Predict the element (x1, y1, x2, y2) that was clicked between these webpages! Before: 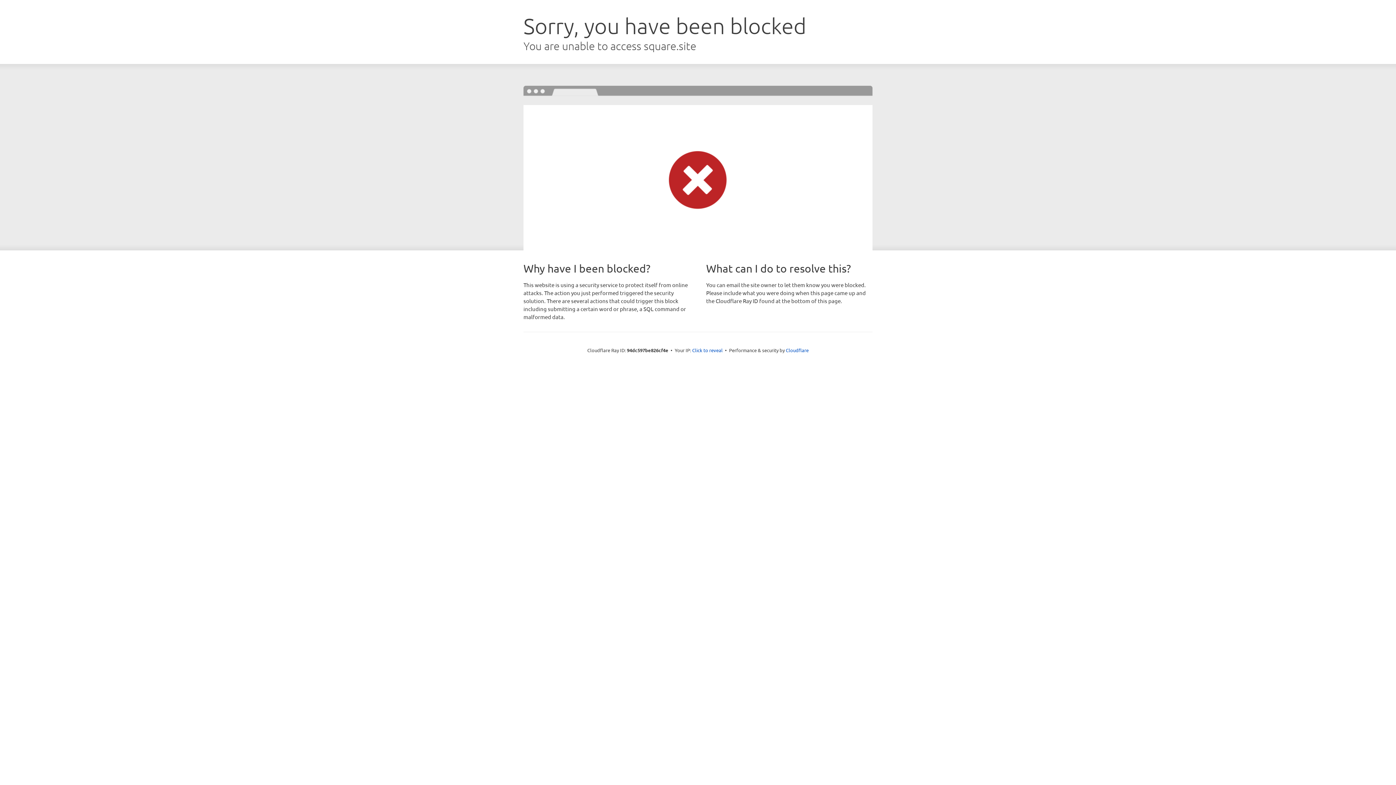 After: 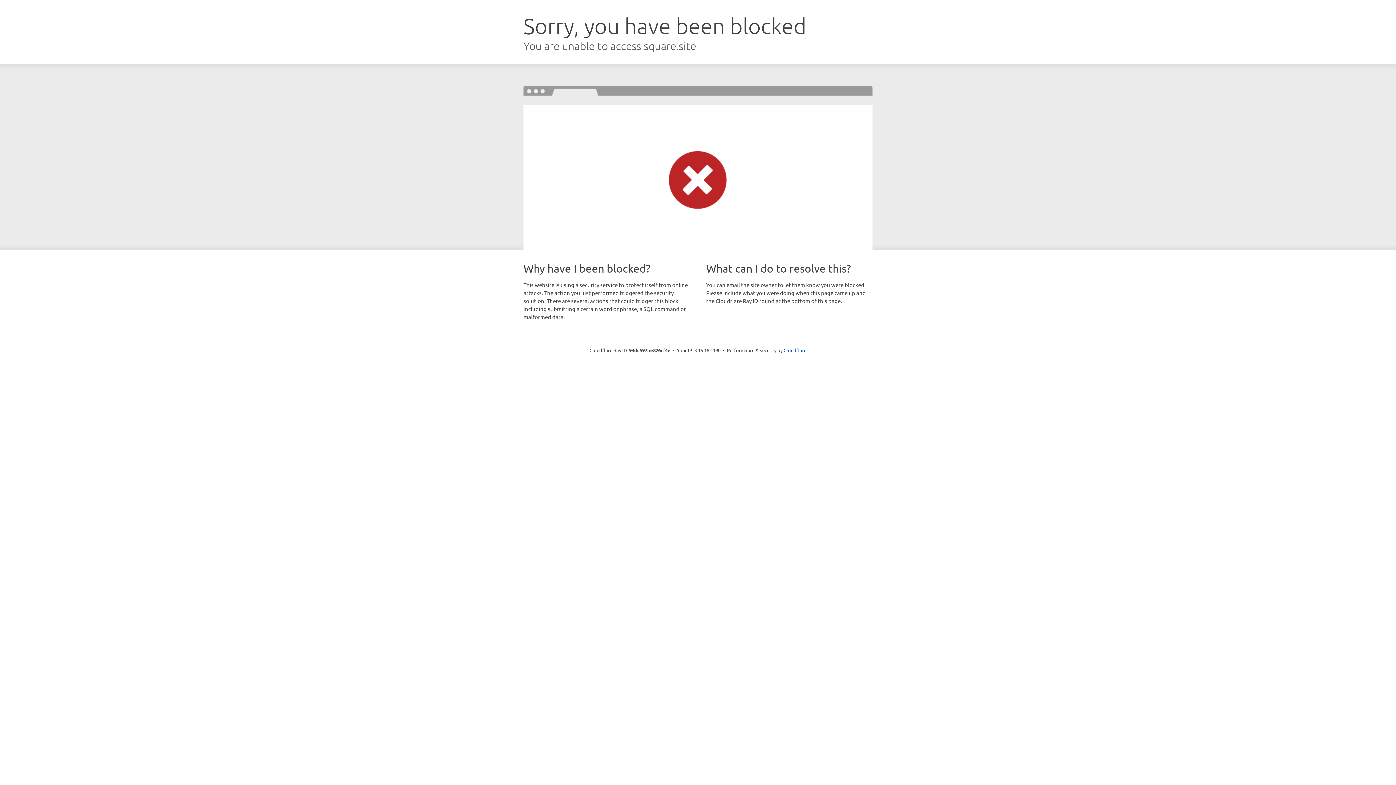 Action: label: Click to reveal bbox: (692, 346, 722, 353)